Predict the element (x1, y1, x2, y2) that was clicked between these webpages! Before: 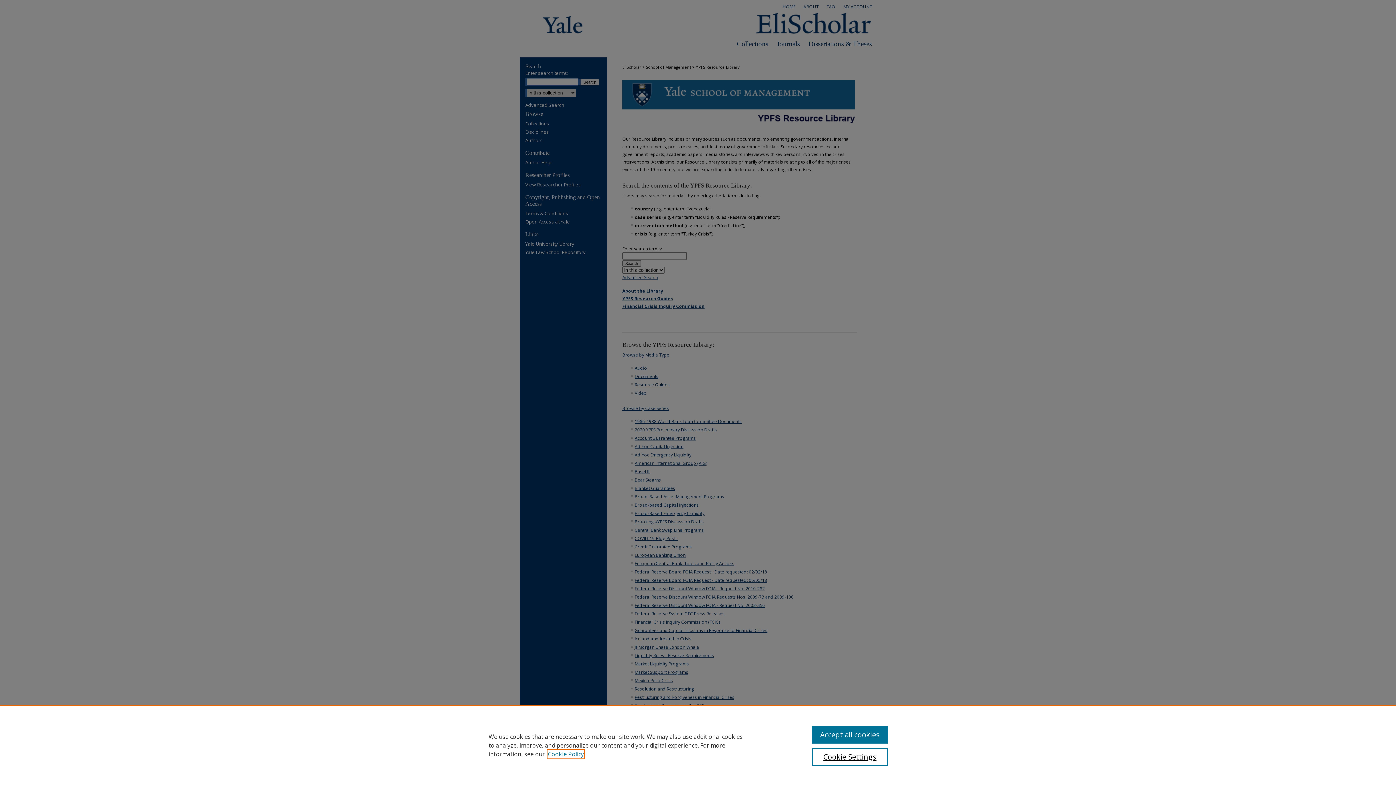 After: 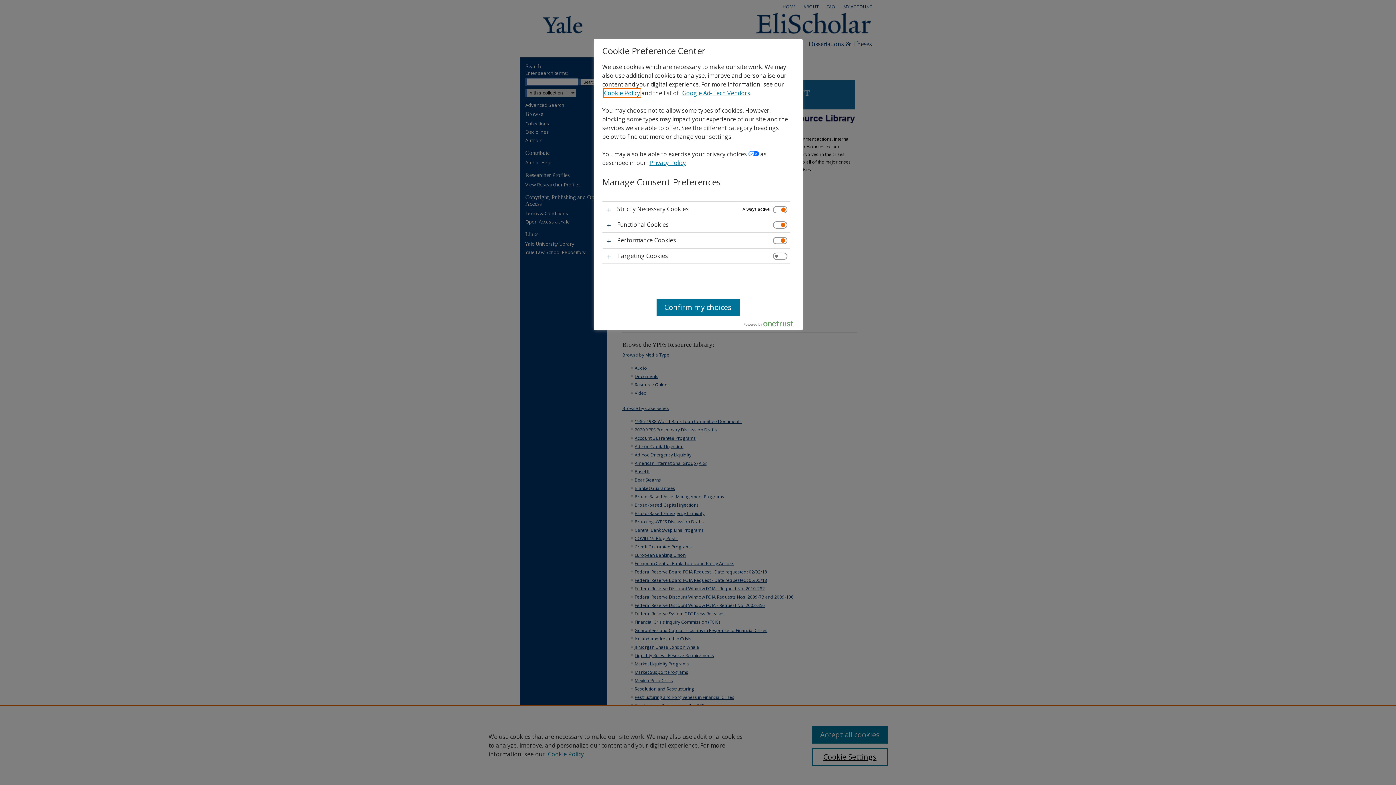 Action: label: Cookie Settings bbox: (812, 748, 887, 766)